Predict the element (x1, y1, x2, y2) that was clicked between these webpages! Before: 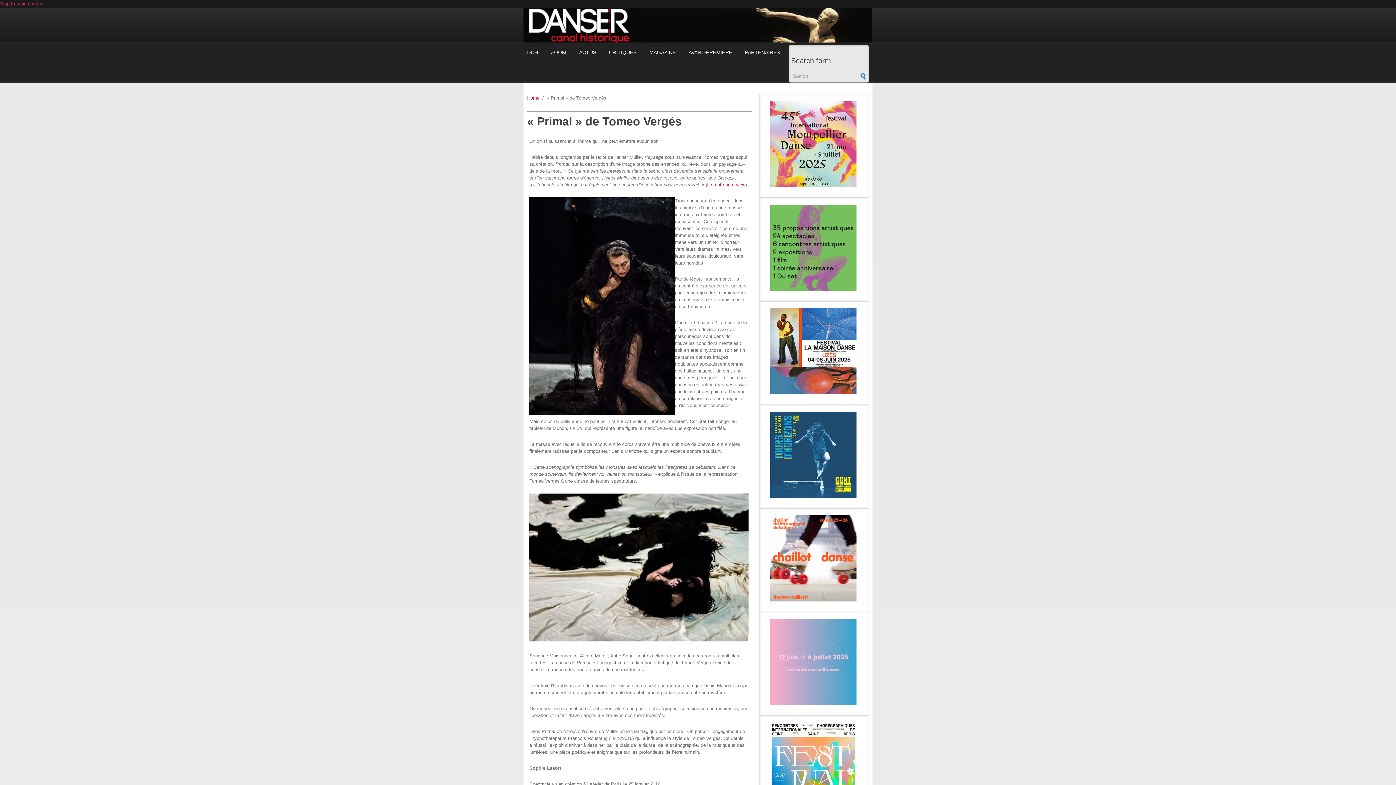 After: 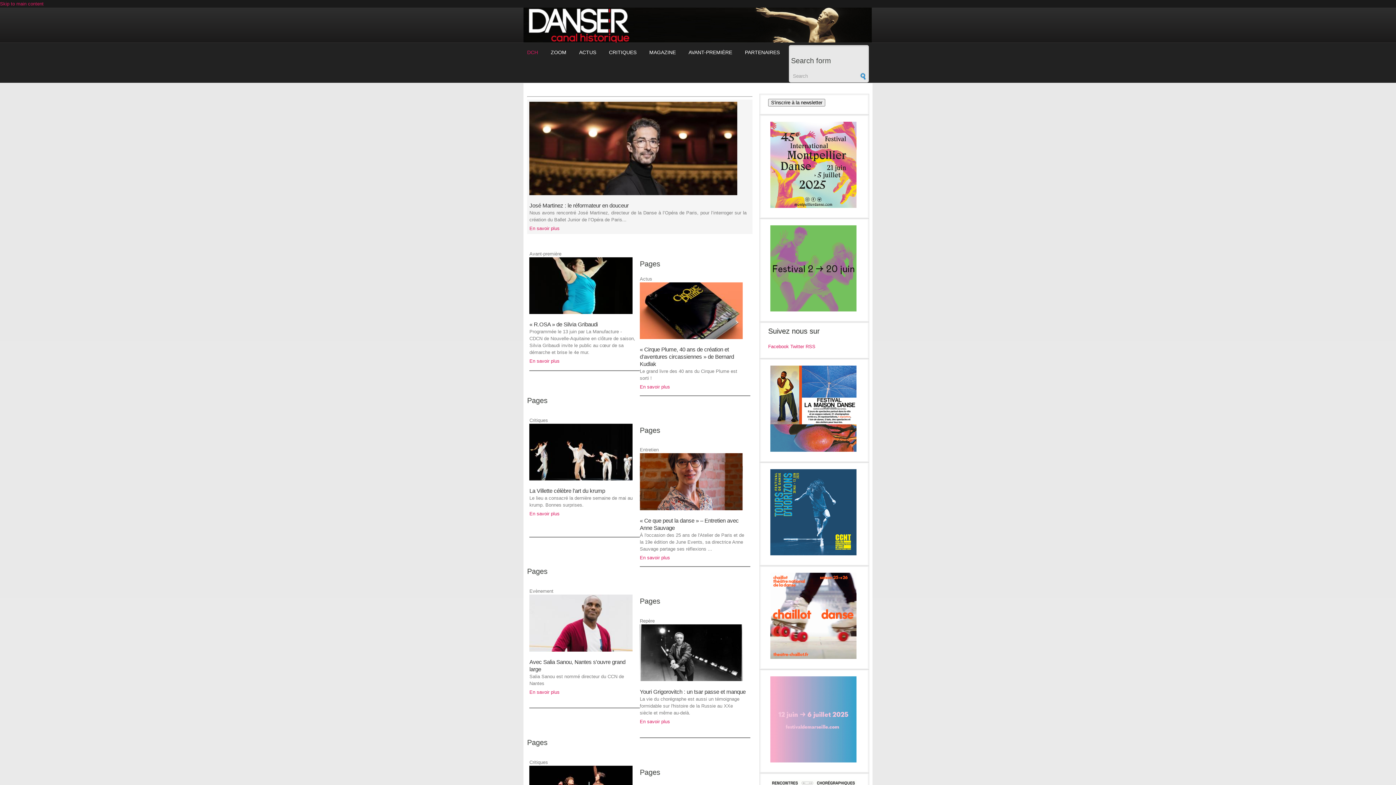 Action: bbox: (527, 45, 540, 60) label: DCH